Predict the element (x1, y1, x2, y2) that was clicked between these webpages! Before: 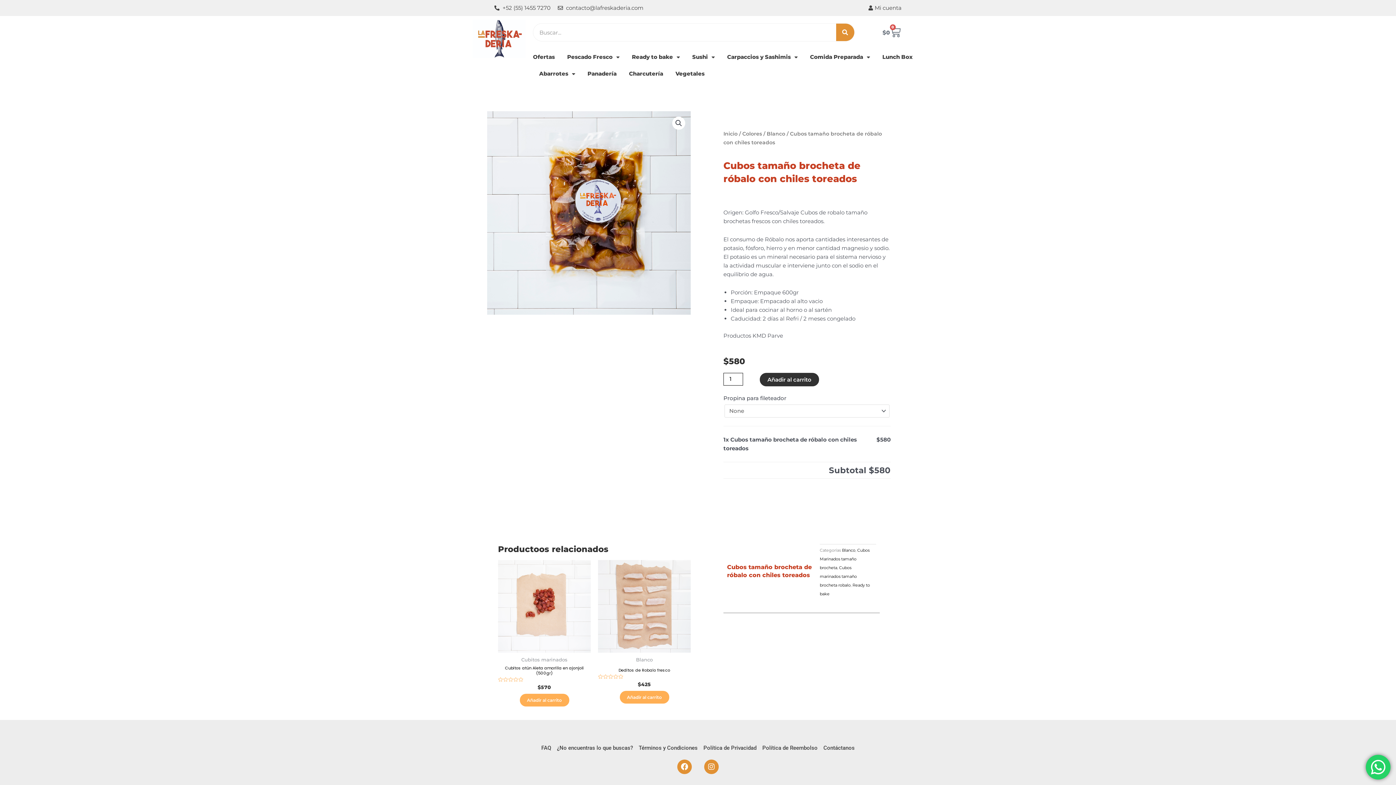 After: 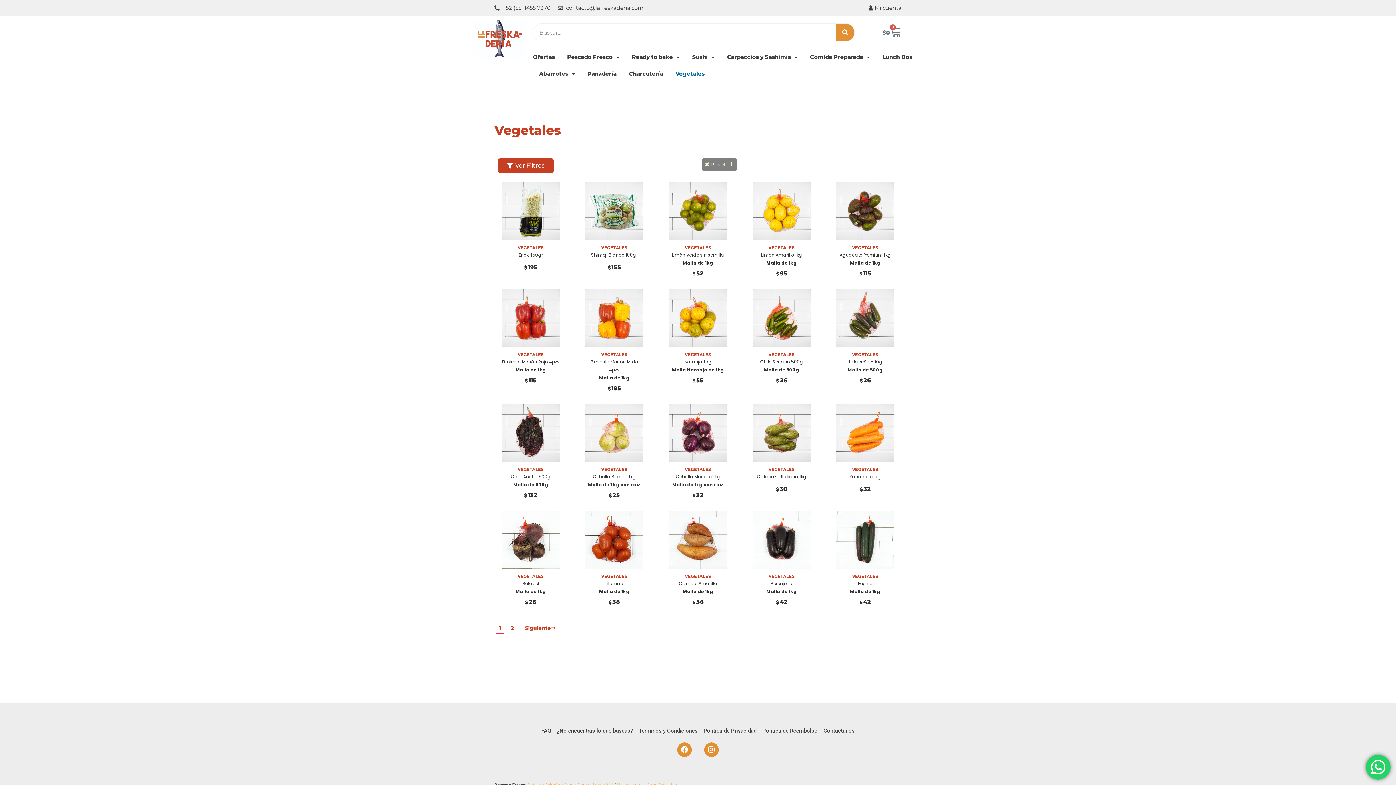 Action: label: Vegetales bbox: (675, 65, 704, 82)